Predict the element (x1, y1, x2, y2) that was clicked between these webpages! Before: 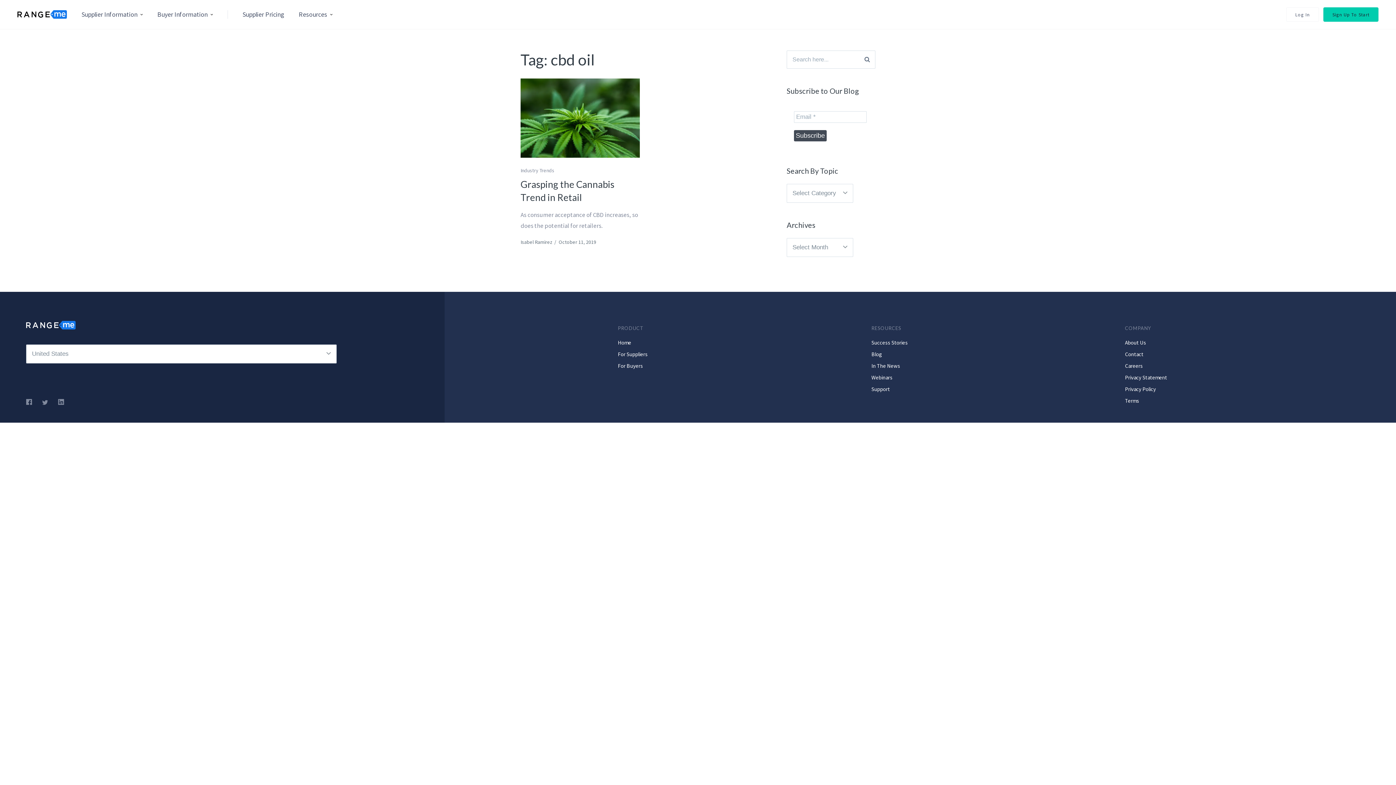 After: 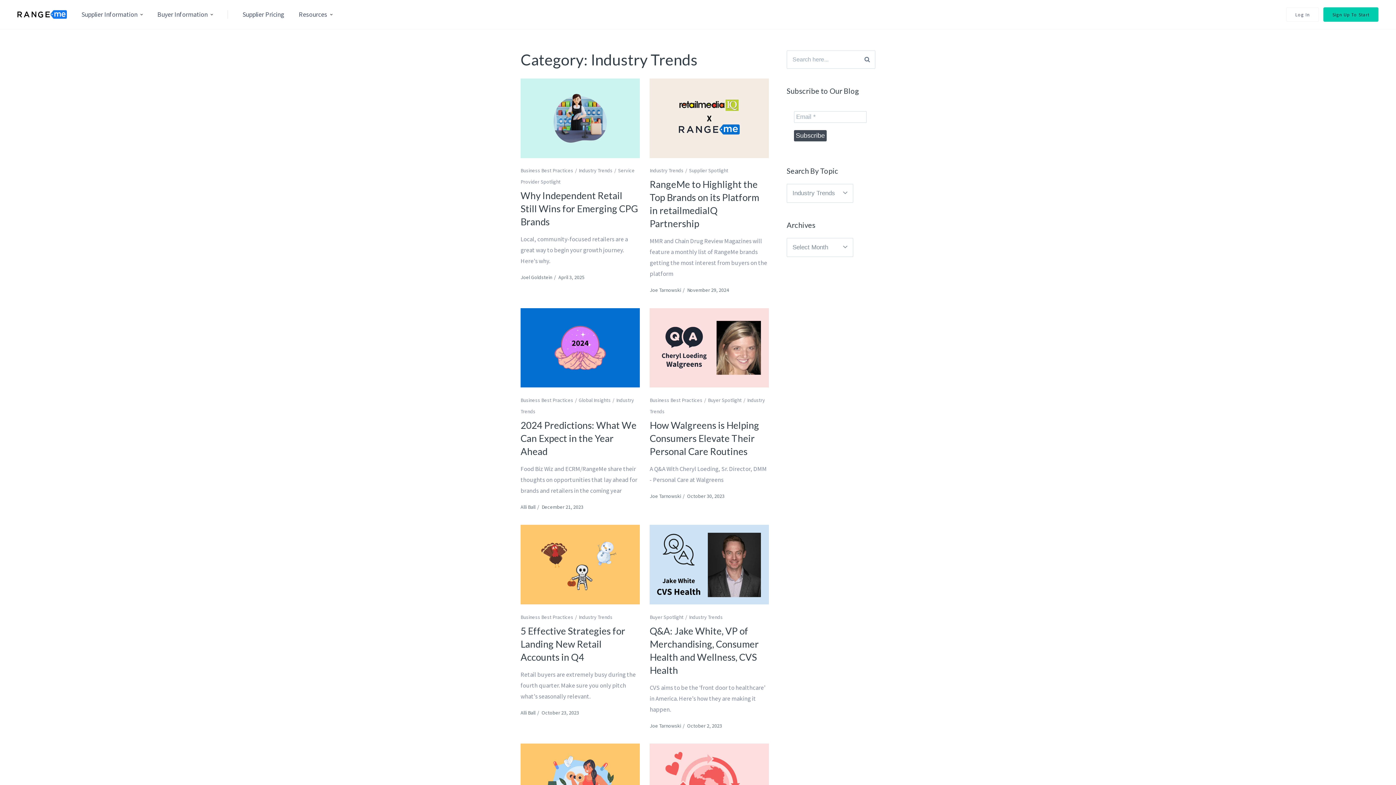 Action: label: Industry Trends bbox: (520, 167, 556, 173)